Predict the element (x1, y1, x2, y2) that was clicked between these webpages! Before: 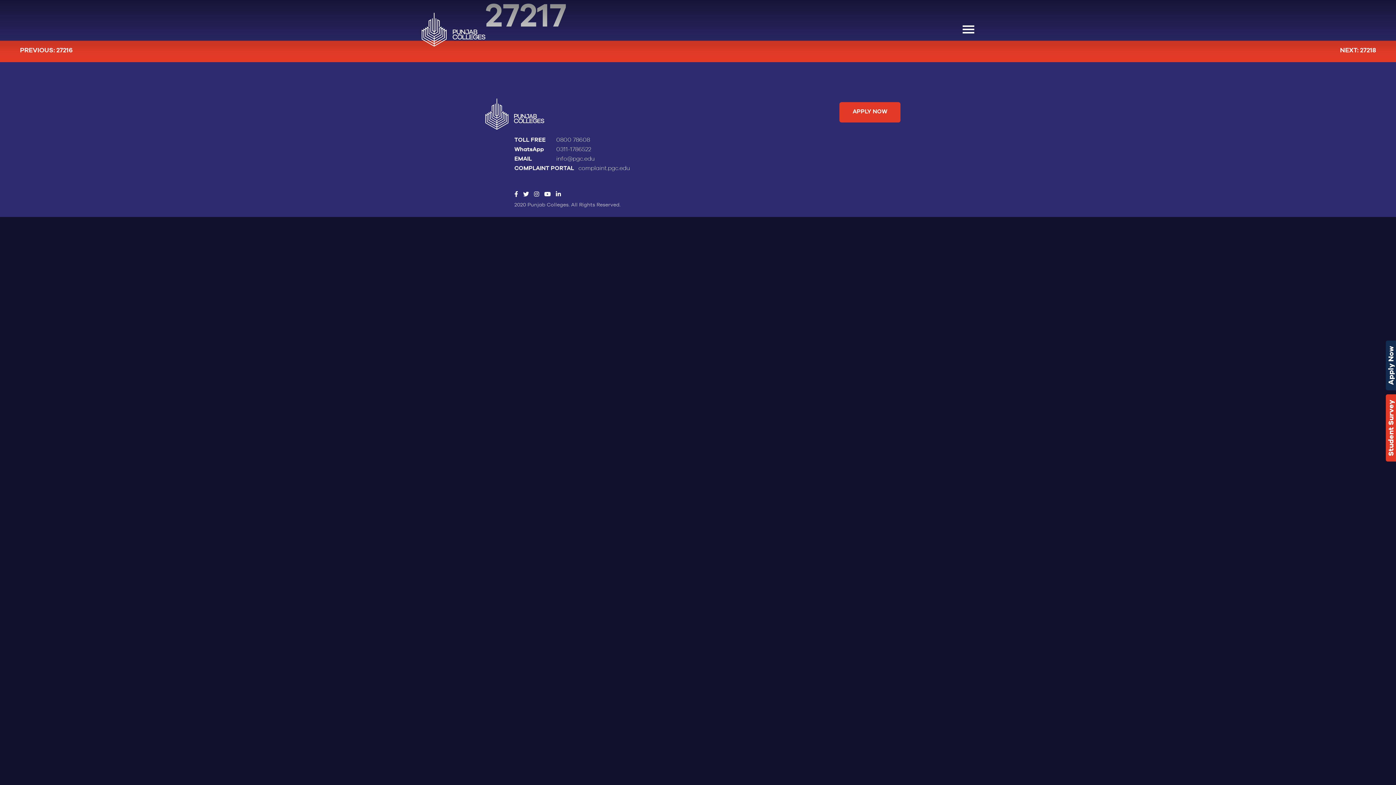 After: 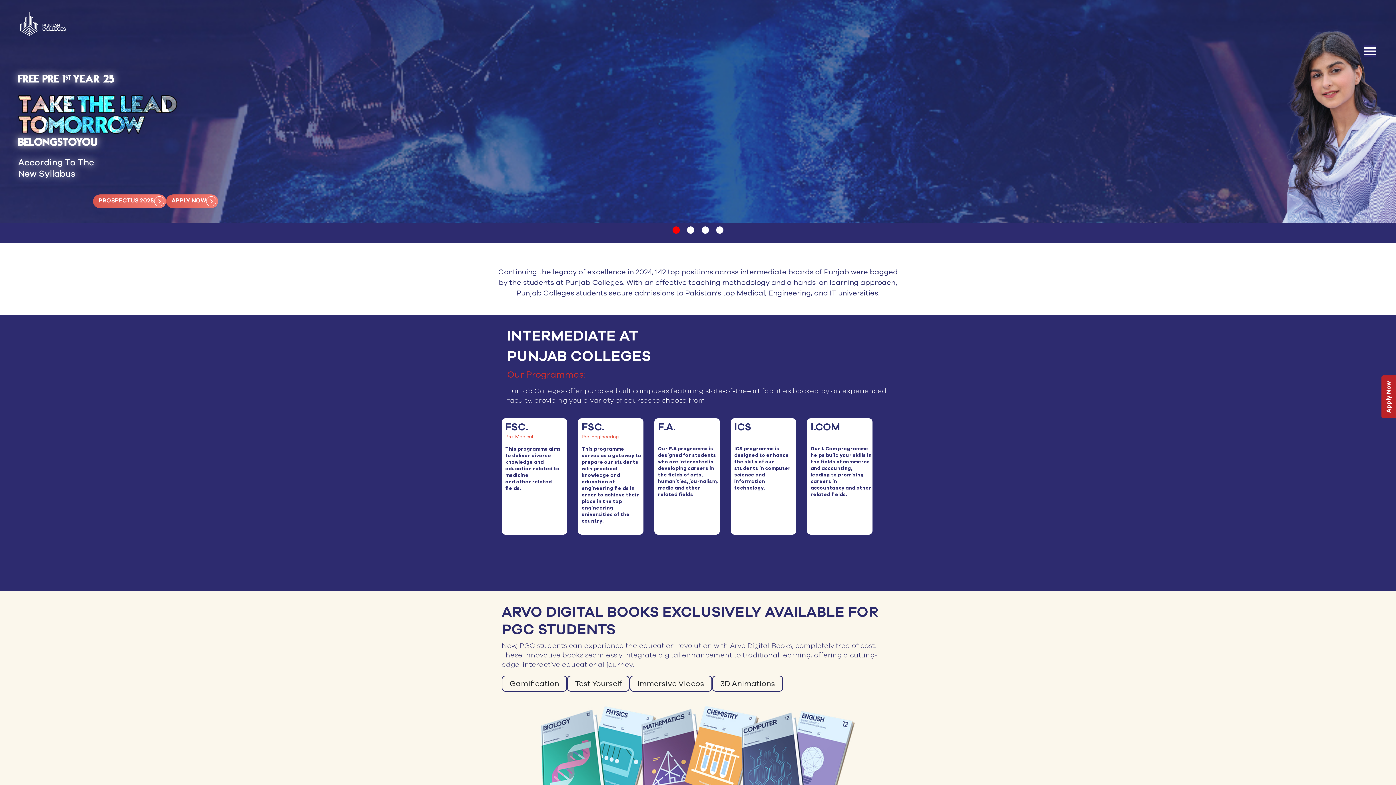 Action: bbox: (1386, 340, 1396, 390) label: Apply Now